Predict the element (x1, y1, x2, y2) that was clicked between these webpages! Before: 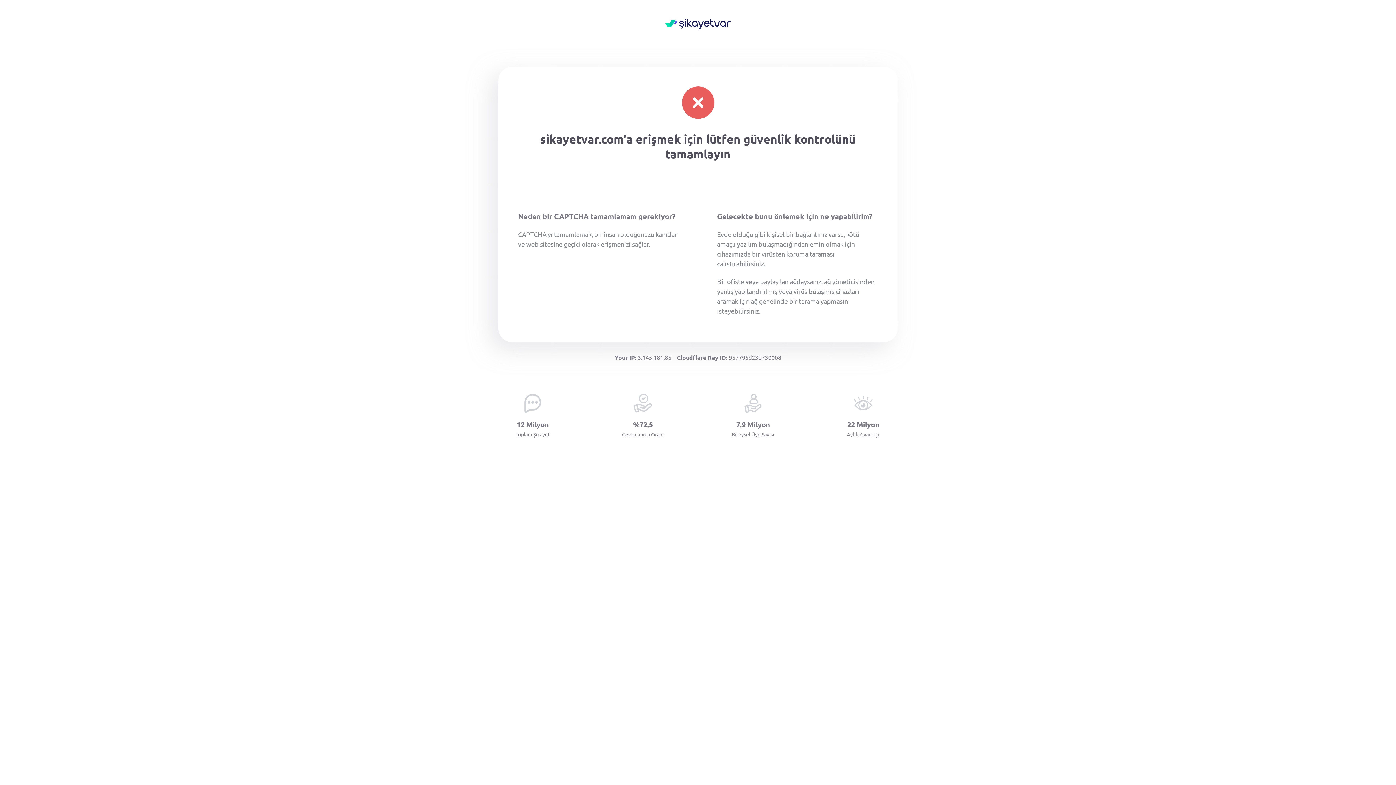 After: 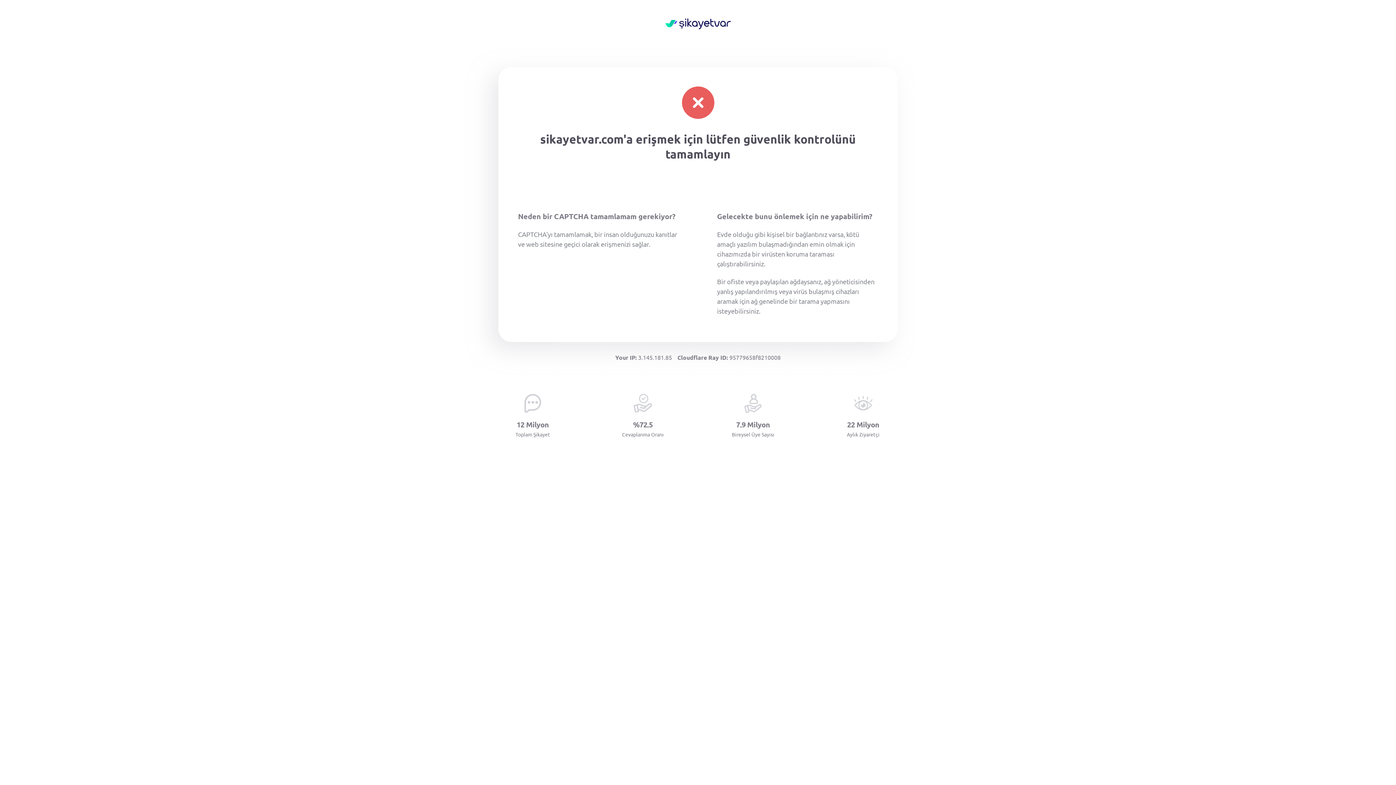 Action: bbox: (665, 18, 730, 30)